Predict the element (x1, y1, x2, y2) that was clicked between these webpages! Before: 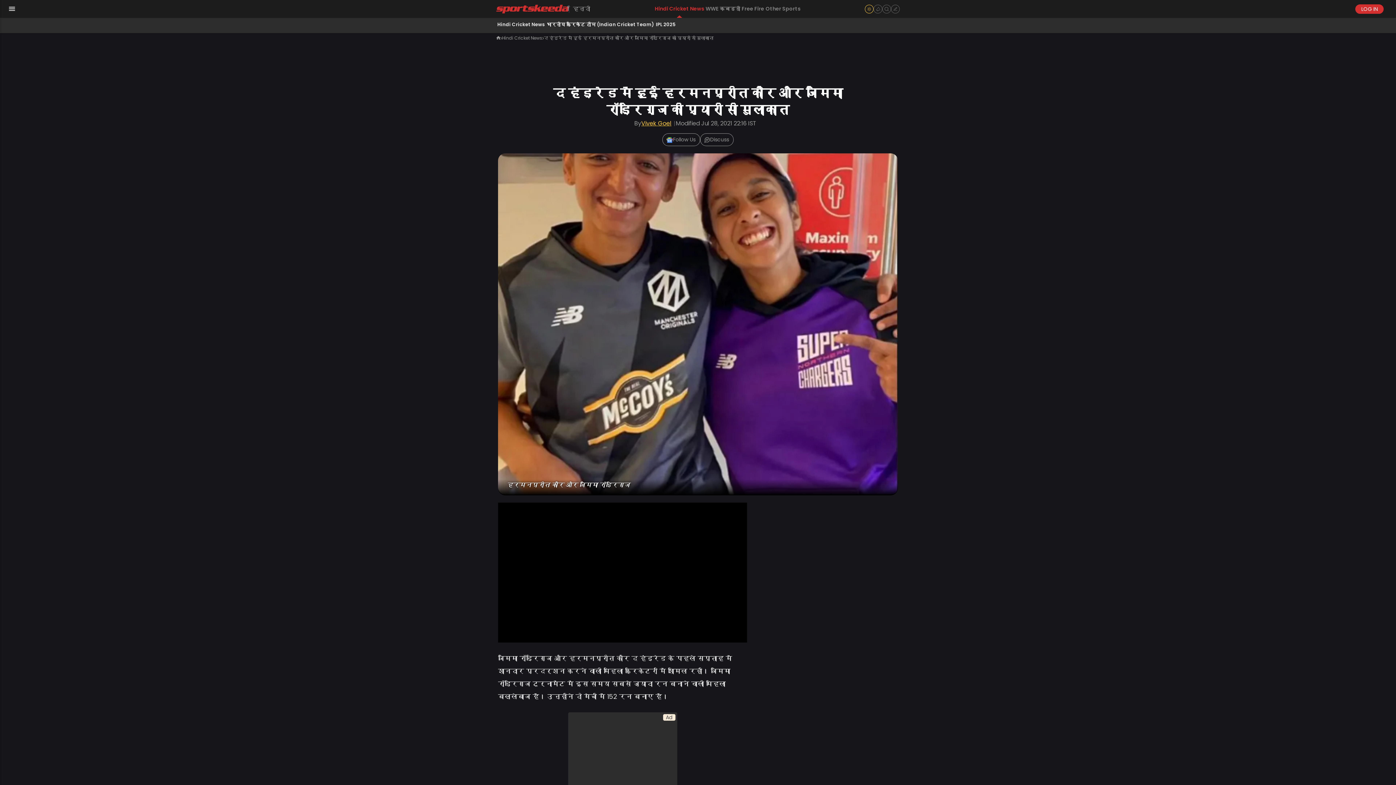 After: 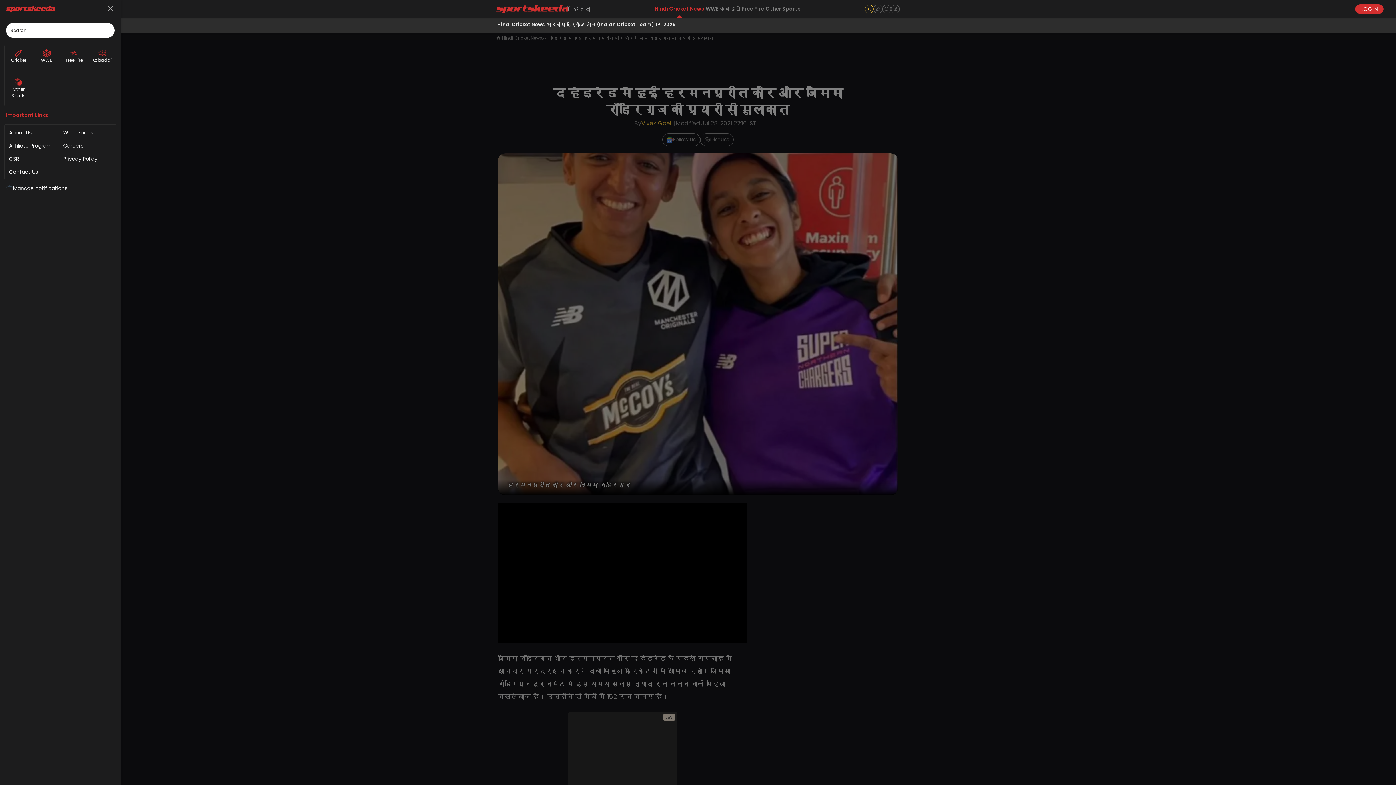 Action: bbox: (8, 6, 15, 11) label: sidebar menu toggle